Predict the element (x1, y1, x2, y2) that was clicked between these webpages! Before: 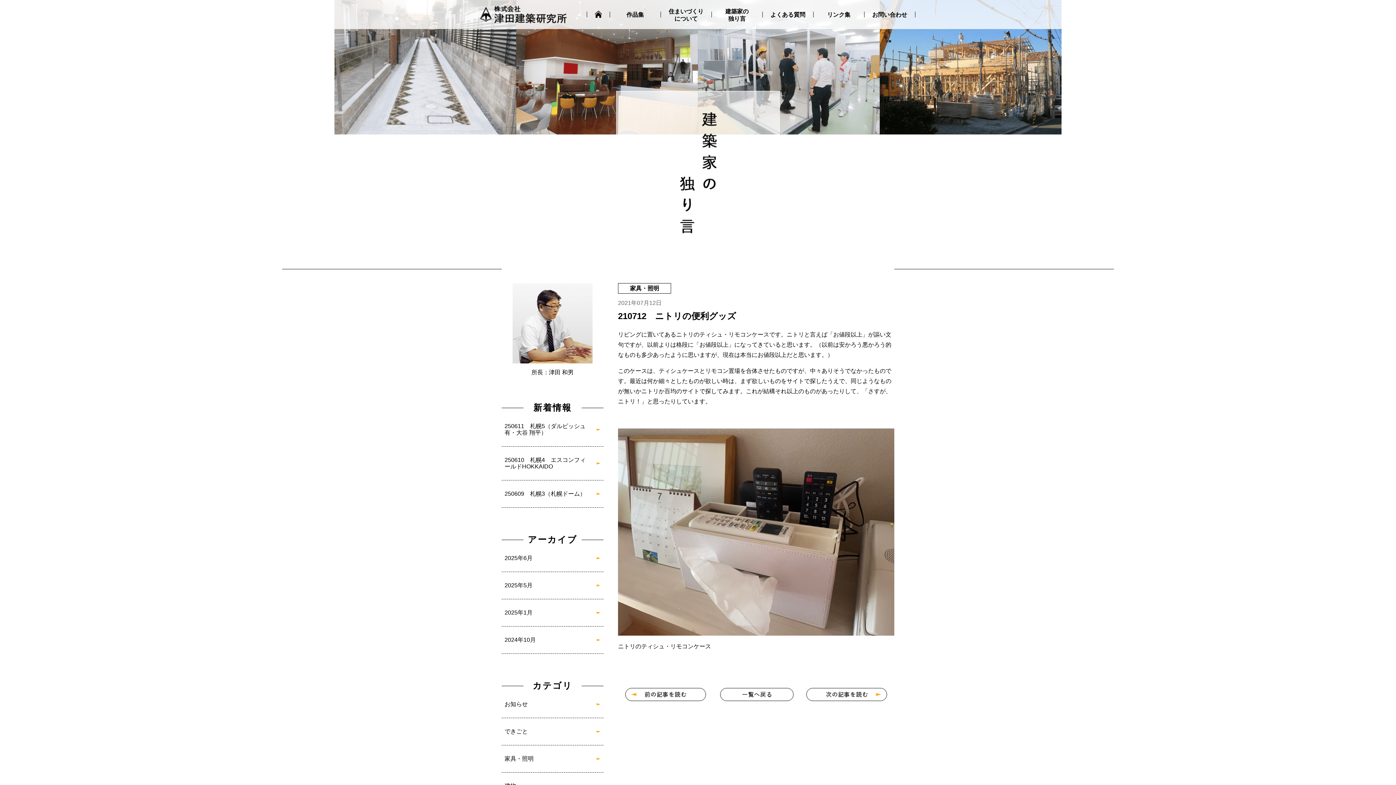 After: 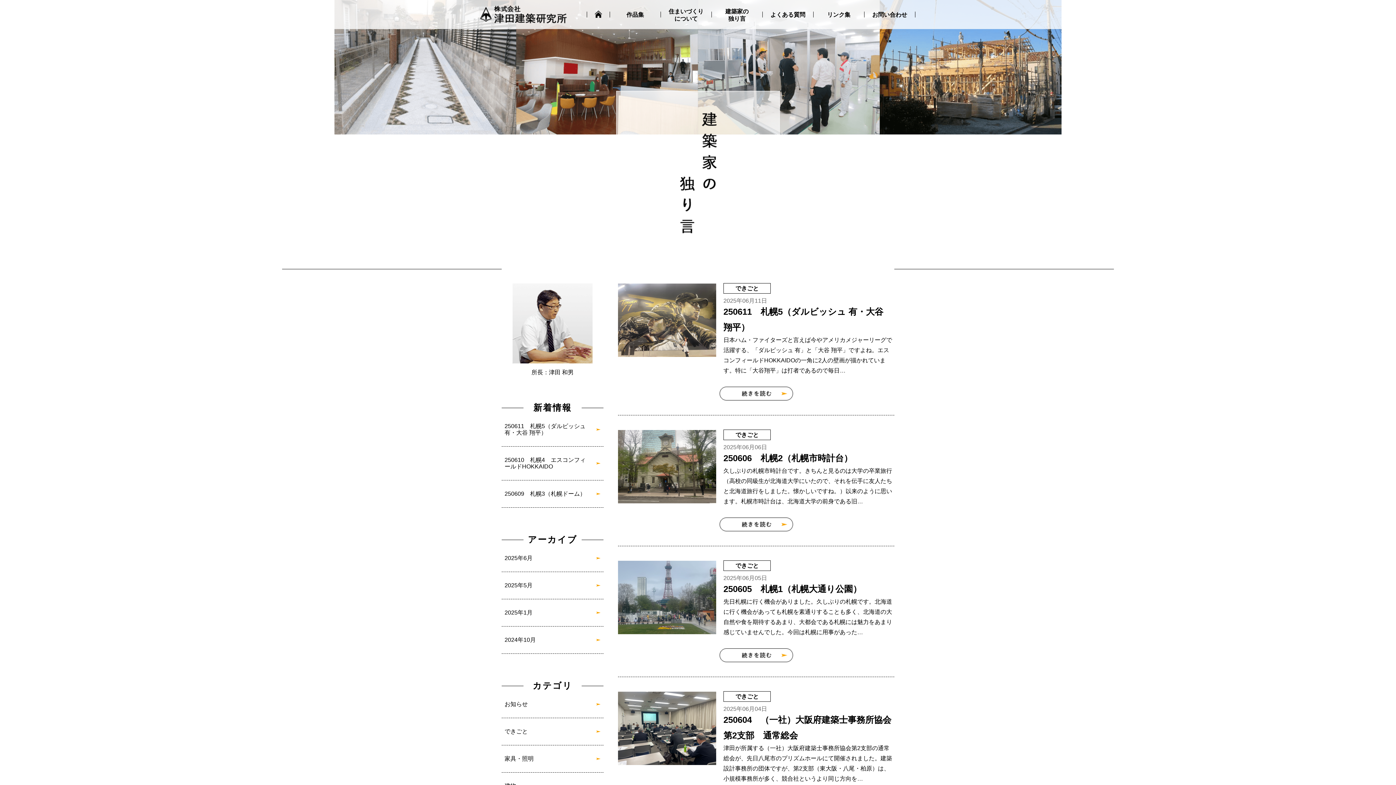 Action: label: できごと bbox: (501, 718, 603, 745)